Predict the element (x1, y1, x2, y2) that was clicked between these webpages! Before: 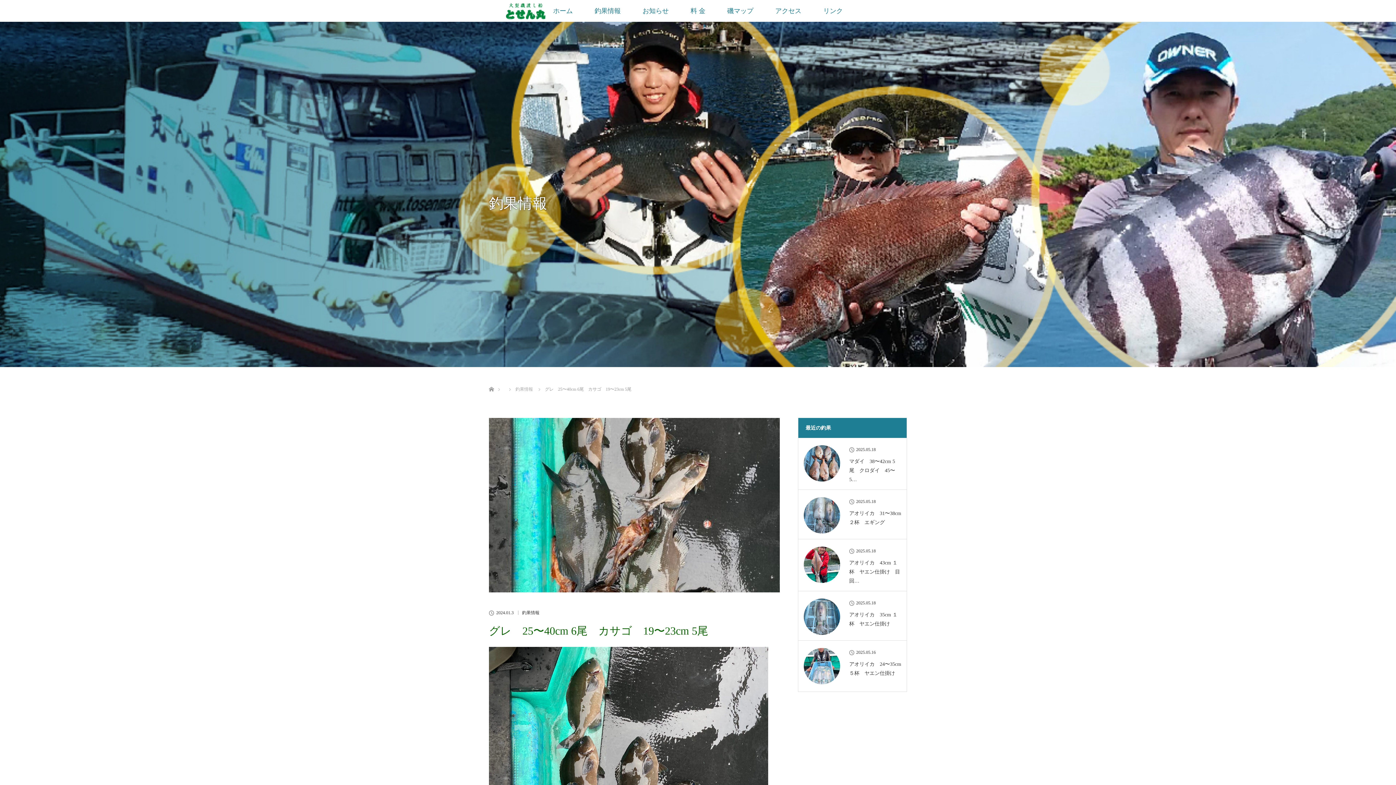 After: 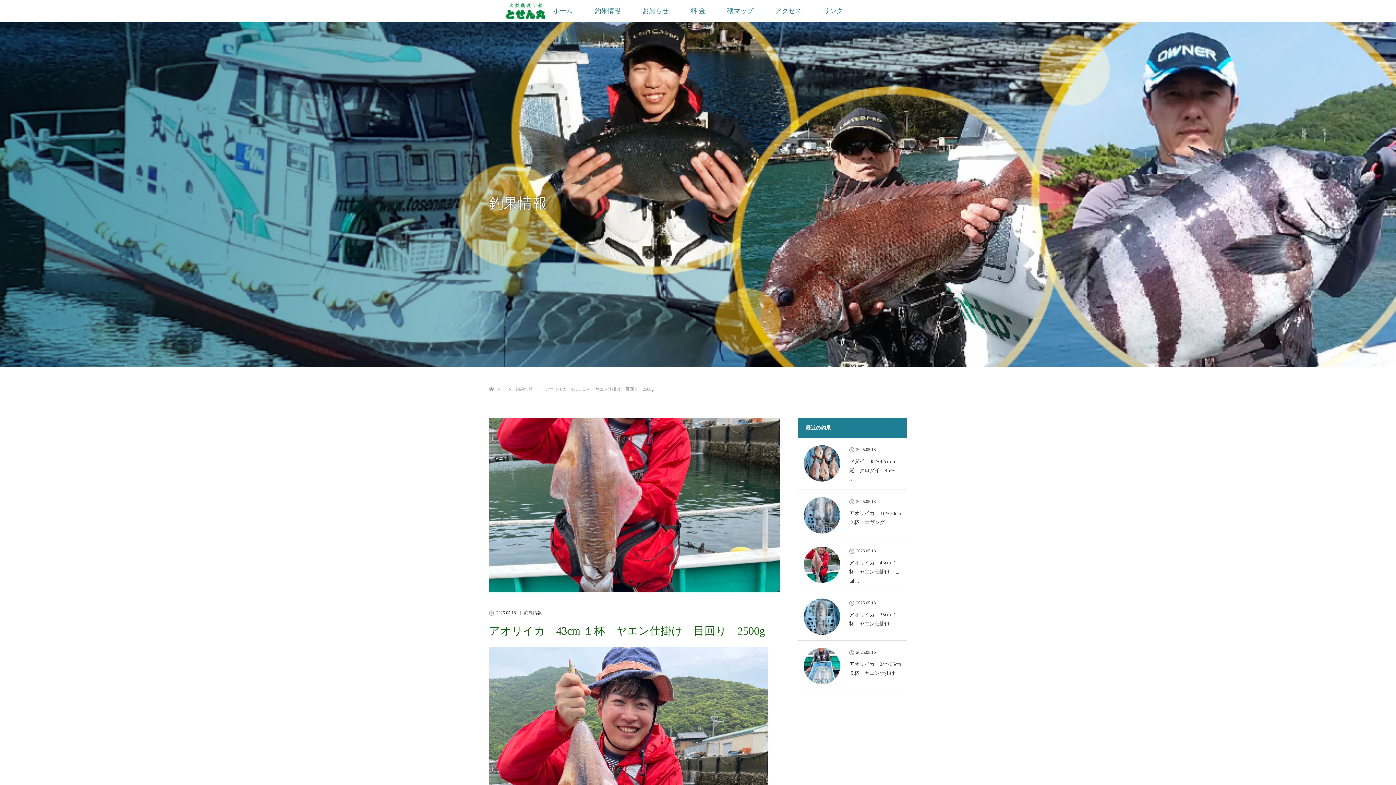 Action: label: アオリイカ　43cm １杯　ヤエン仕掛け　目回… bbox: (804, 558, 901, 585)